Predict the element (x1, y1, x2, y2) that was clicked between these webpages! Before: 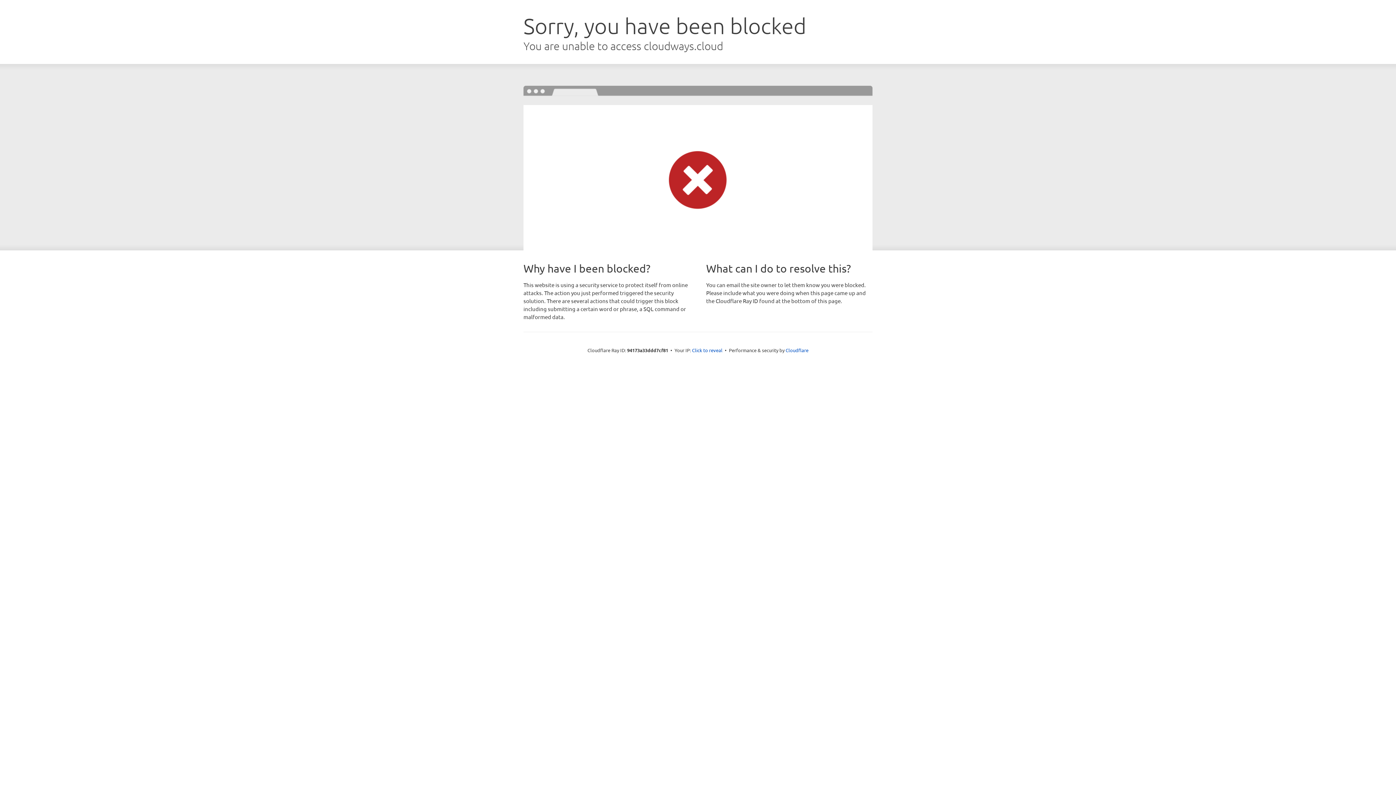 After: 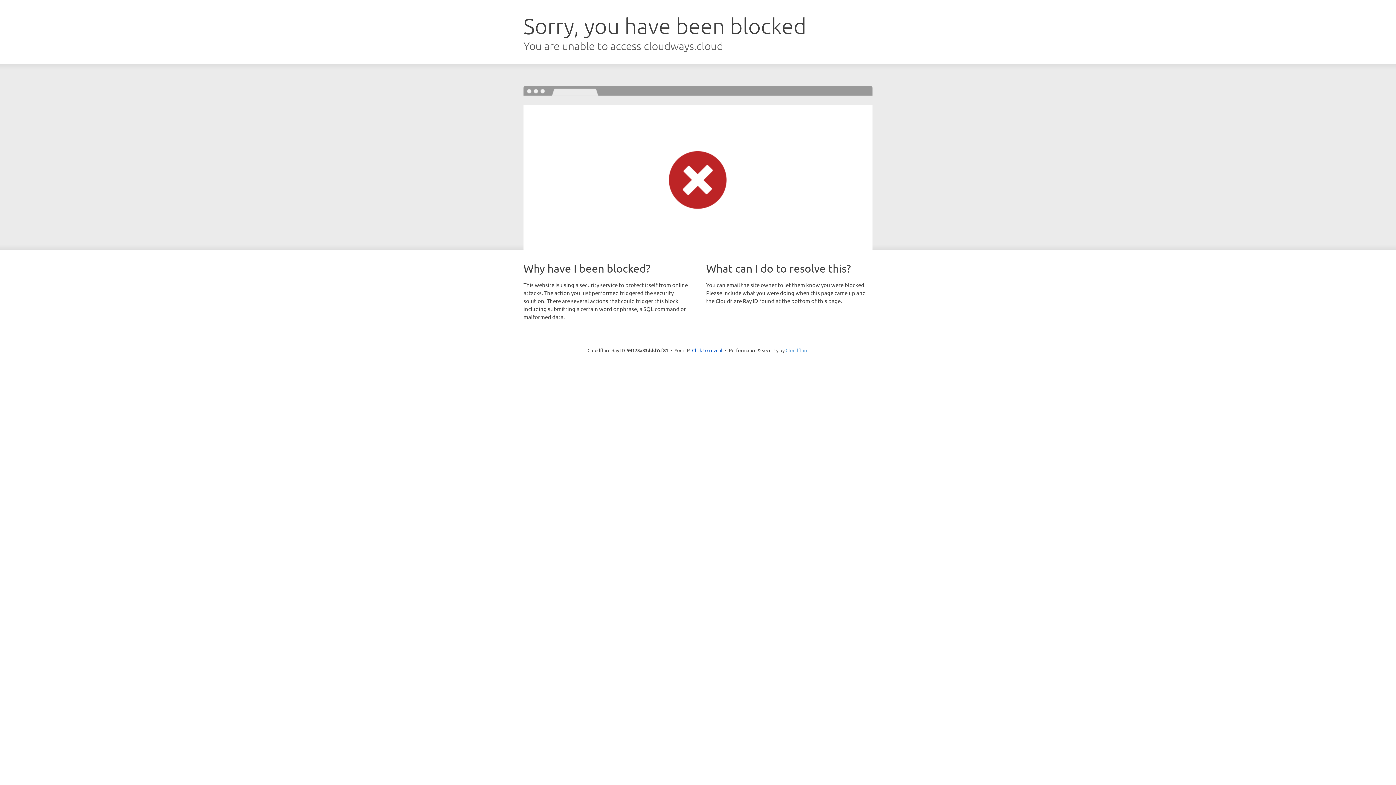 Action: bbox: (785, 347, 808, 353) label: Cloudflare